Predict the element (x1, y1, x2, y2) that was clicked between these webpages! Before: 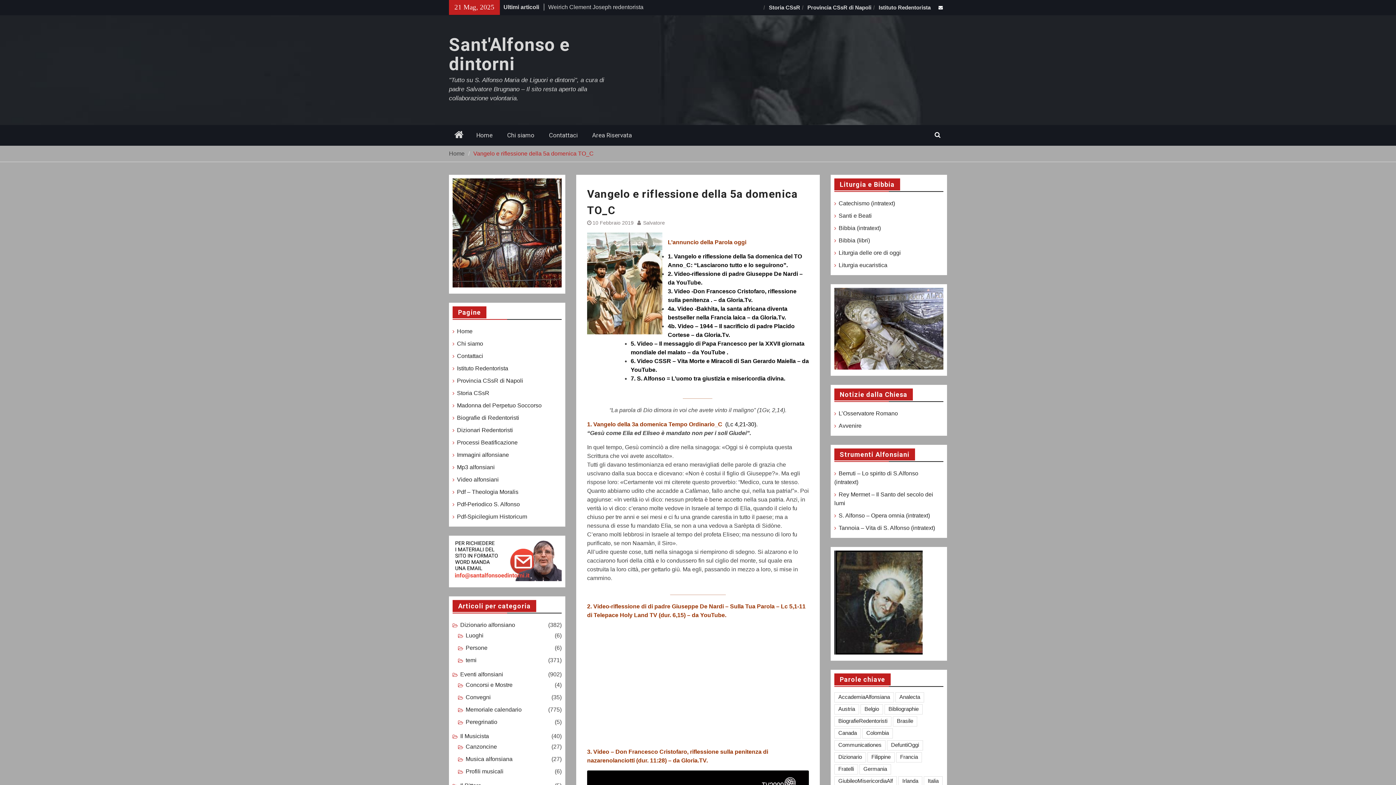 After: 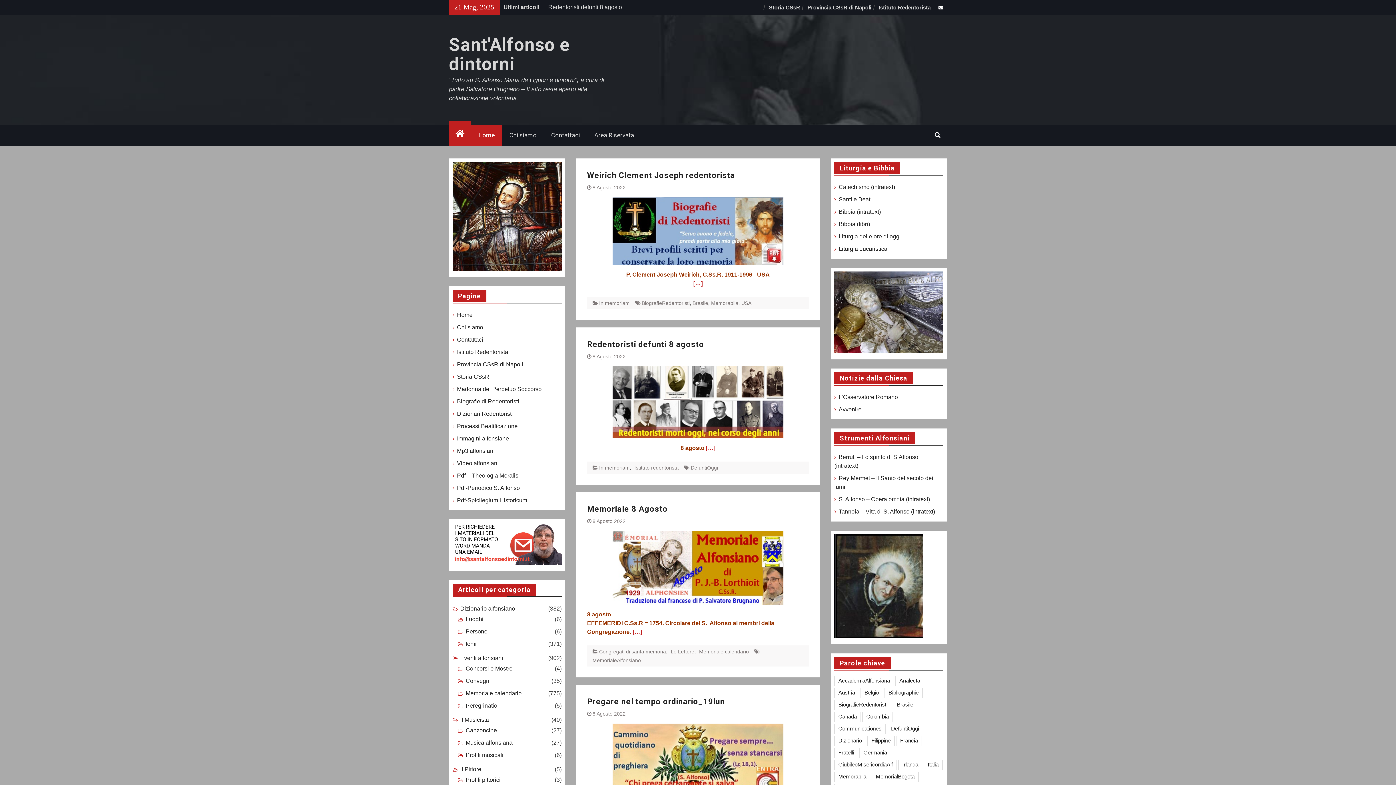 Action: label: Home bbox: (457, 328, 472, 334)